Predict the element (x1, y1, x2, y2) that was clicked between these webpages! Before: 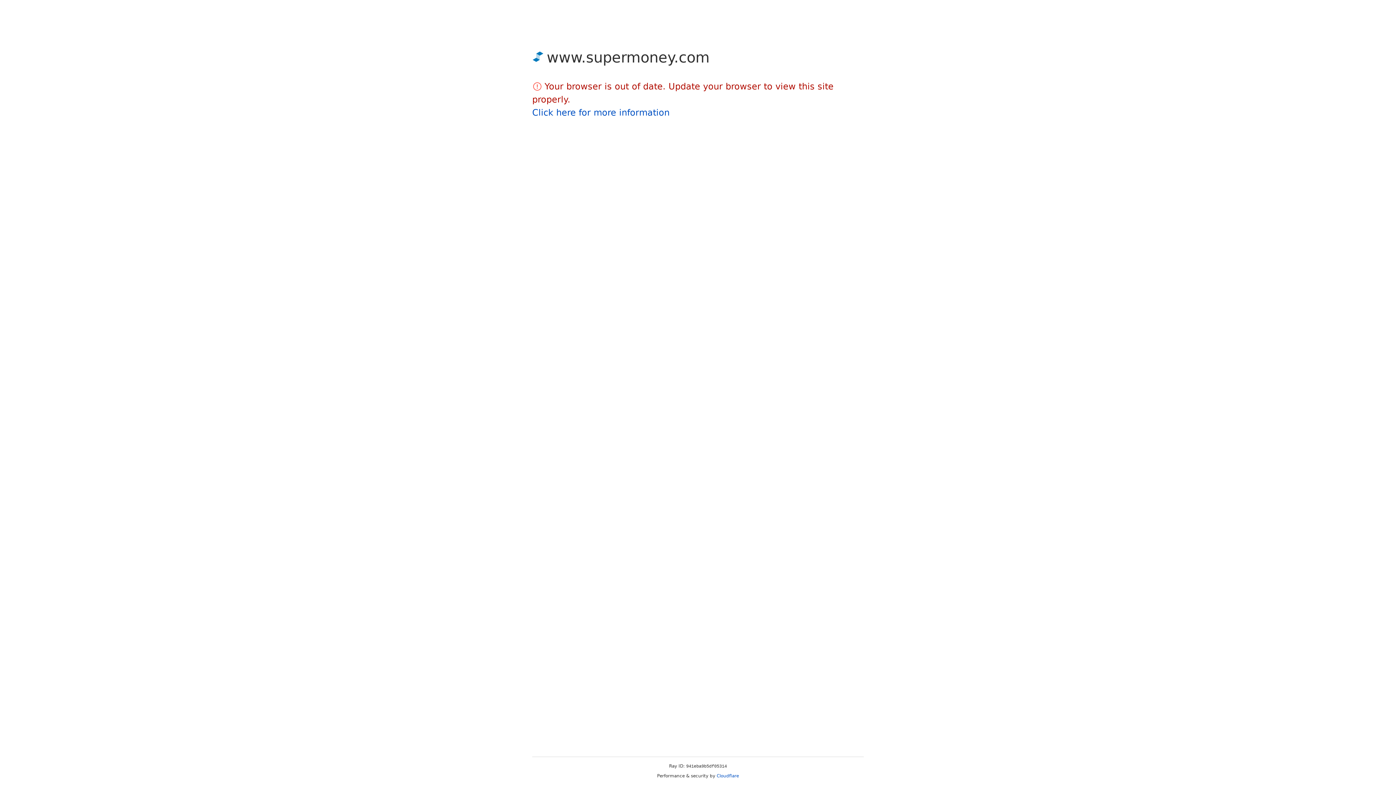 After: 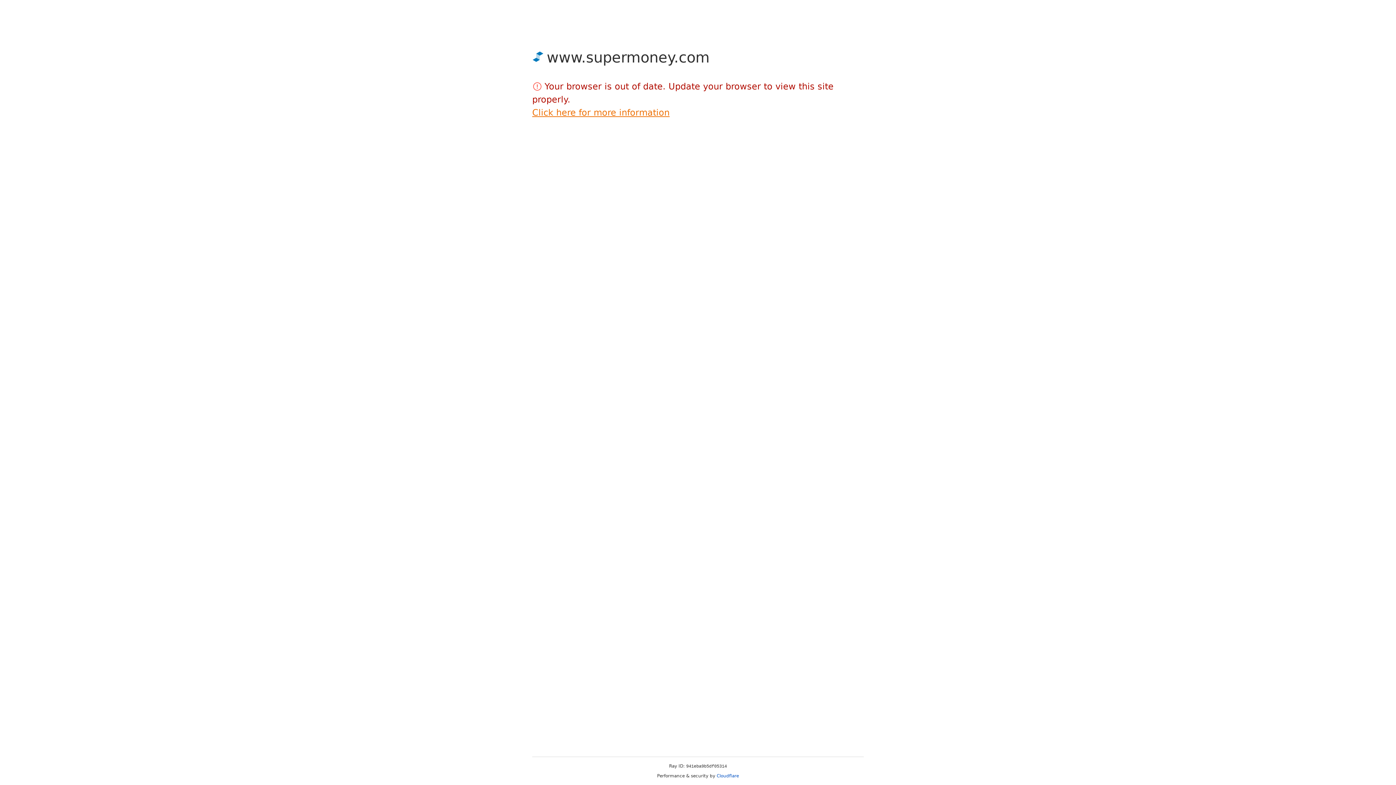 Action: label: Click here for more information bbox: (532, 107, 669, 117)